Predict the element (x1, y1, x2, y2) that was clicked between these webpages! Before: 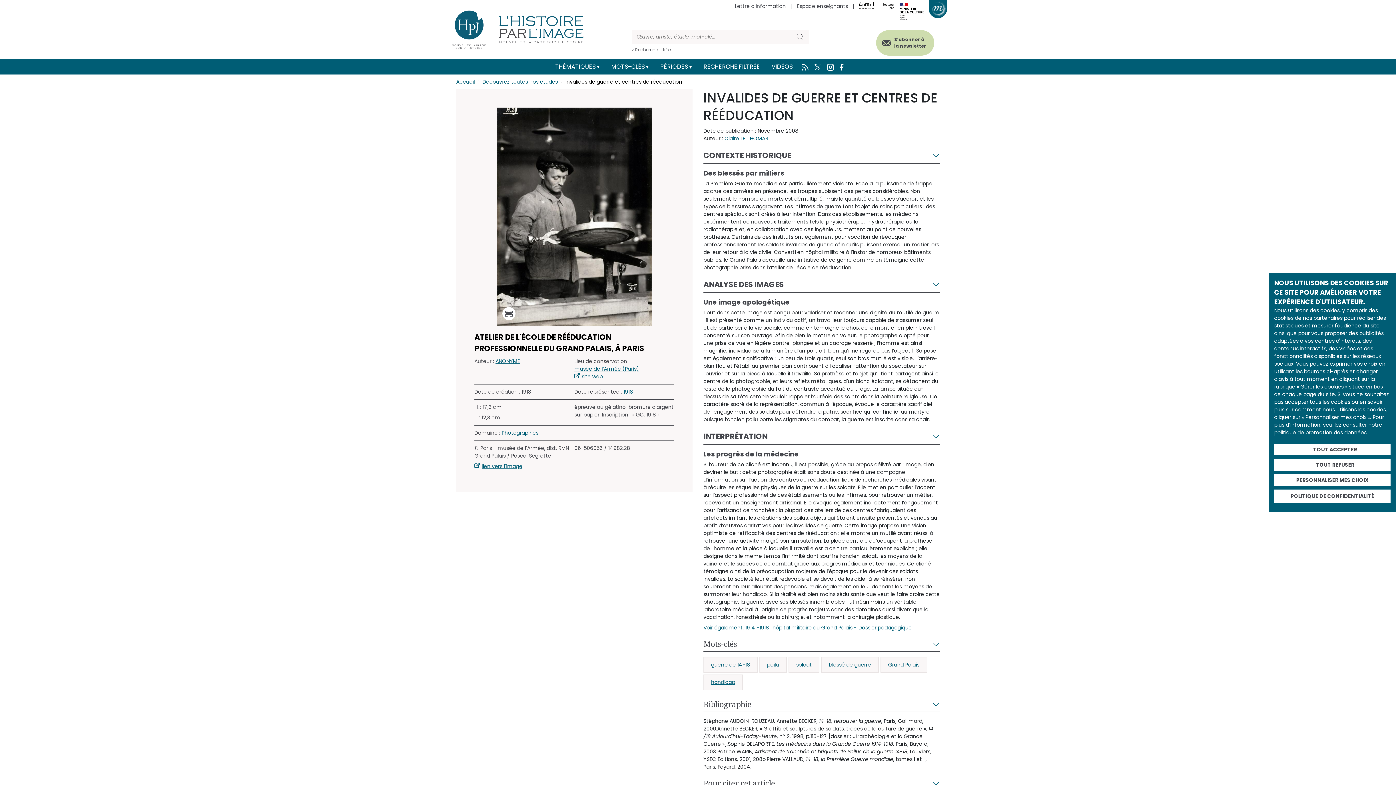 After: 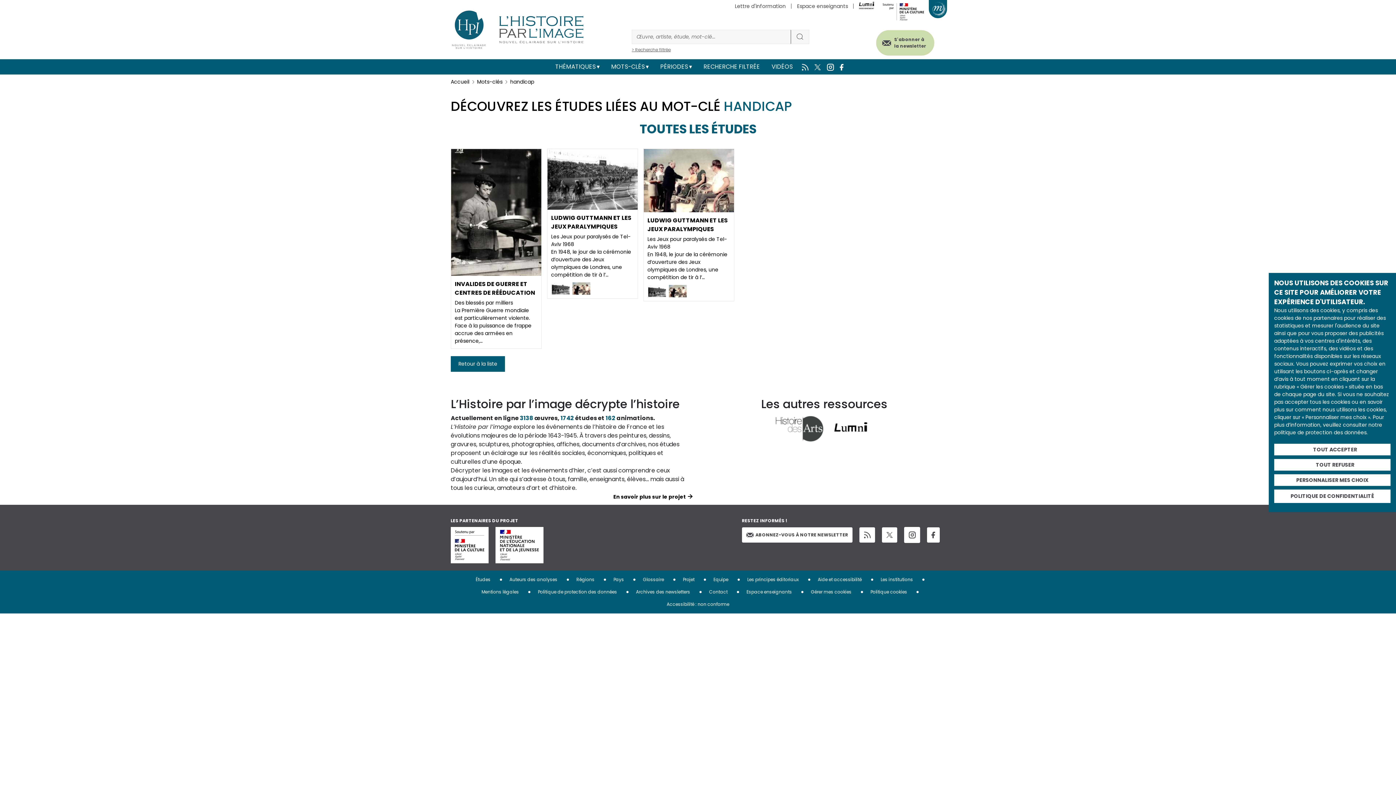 Action: label: handicap bbox: (703, 675, 742, 690)